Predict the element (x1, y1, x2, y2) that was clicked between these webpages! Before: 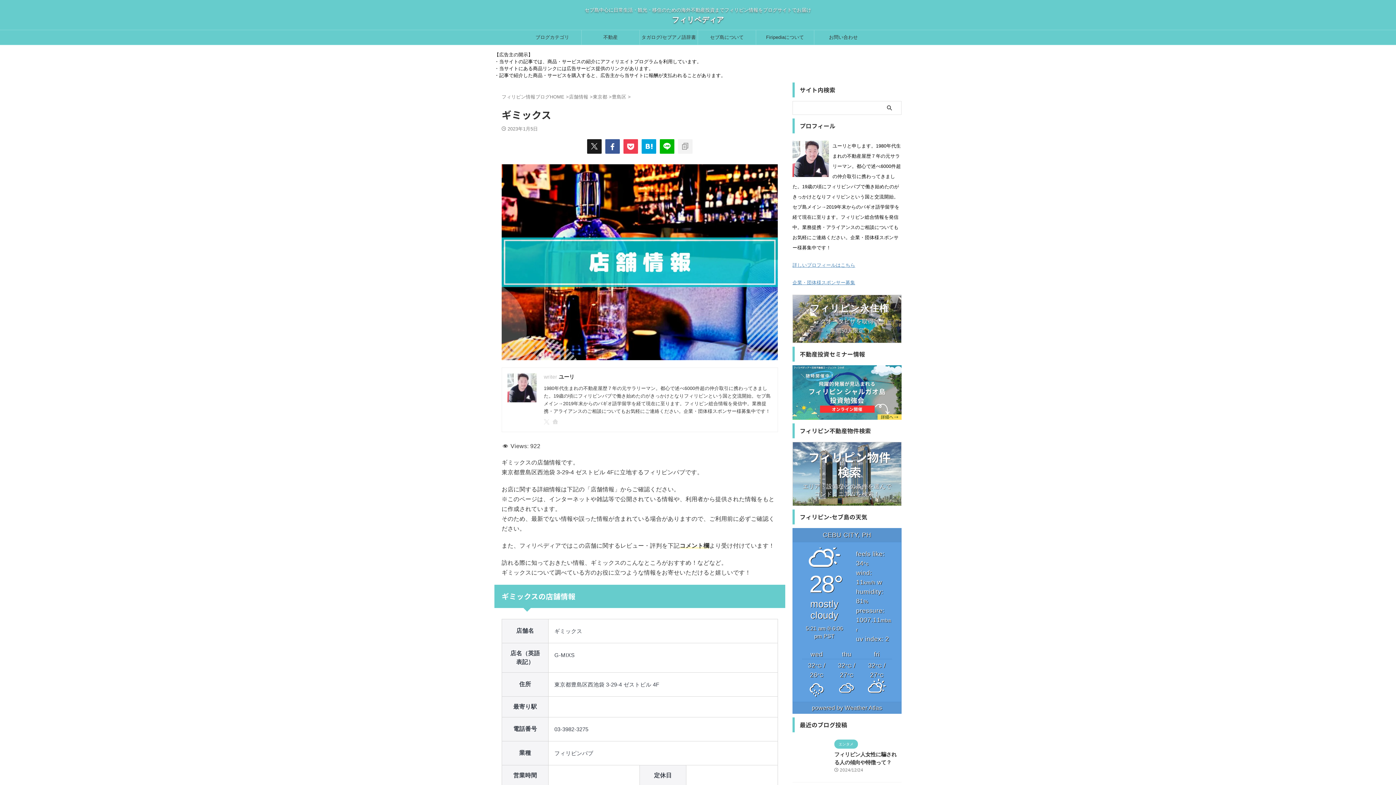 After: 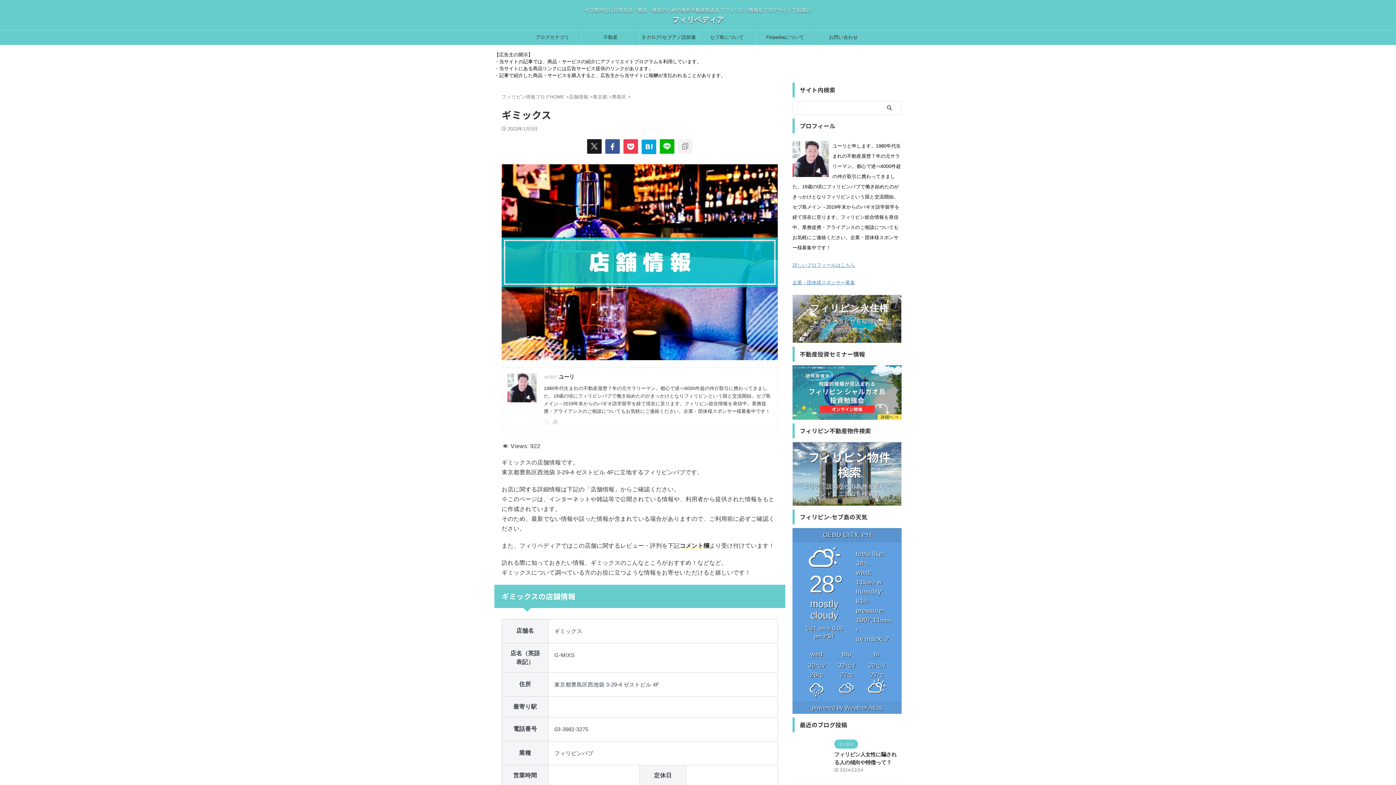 Action: bbox: (641, 139, 656, 153)